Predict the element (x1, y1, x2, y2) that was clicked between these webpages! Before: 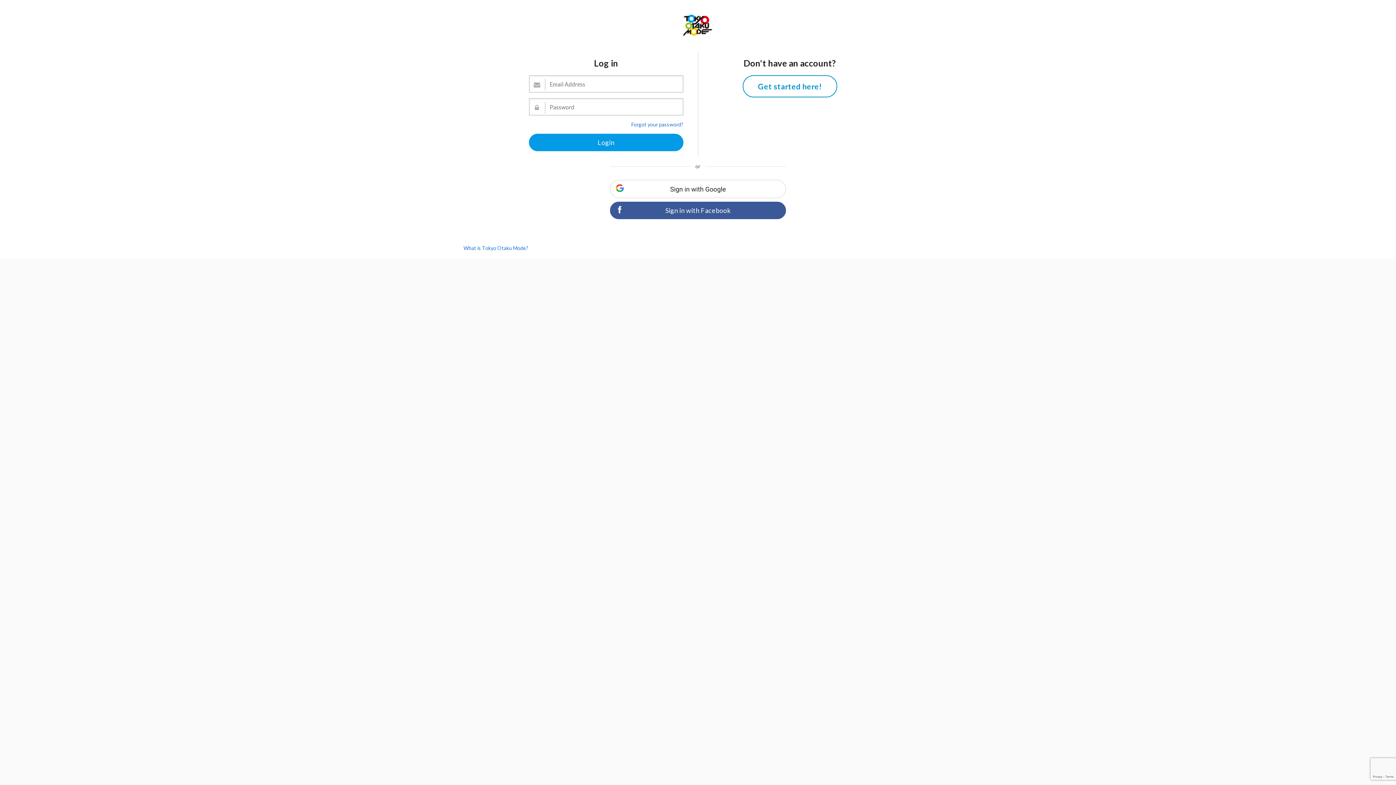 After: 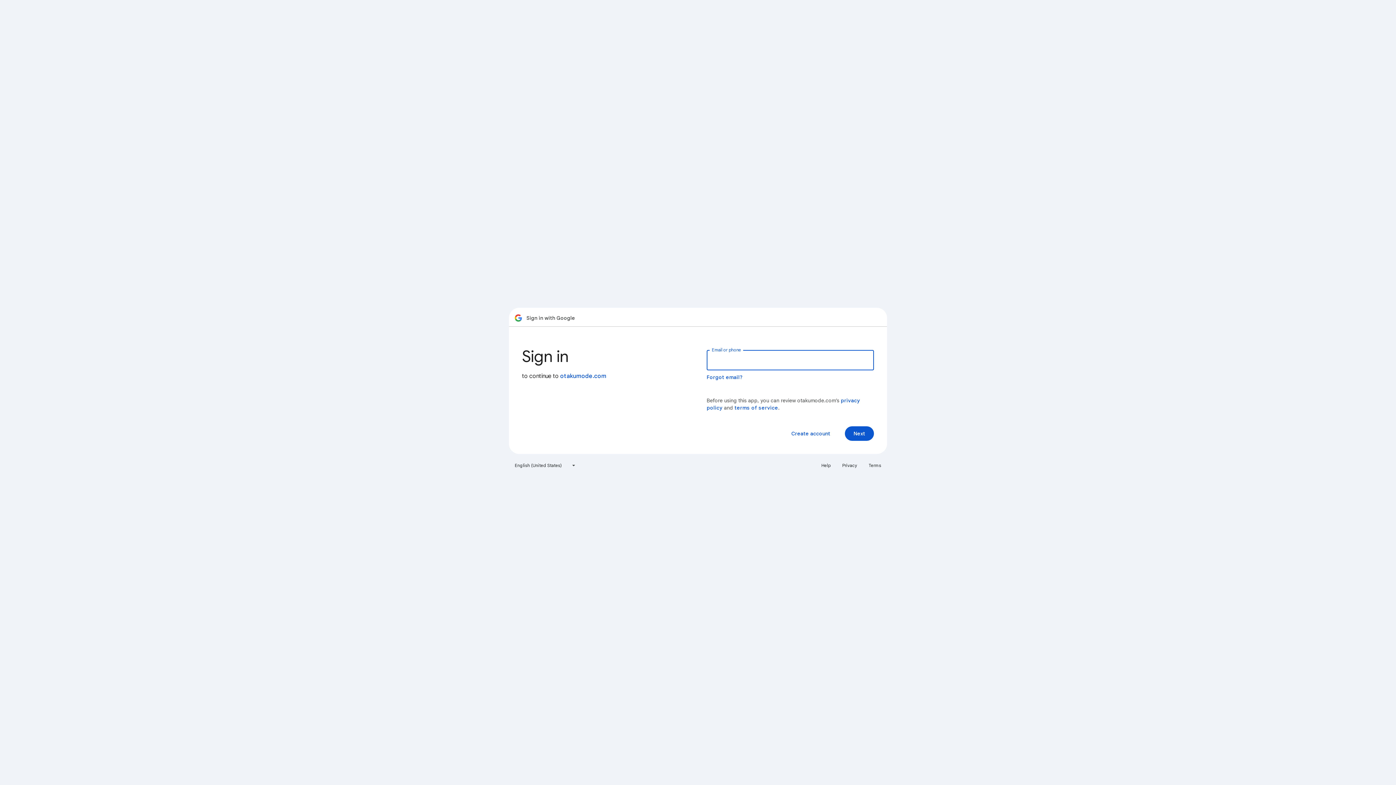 Action: bbox: (610, 180, 786, 198)